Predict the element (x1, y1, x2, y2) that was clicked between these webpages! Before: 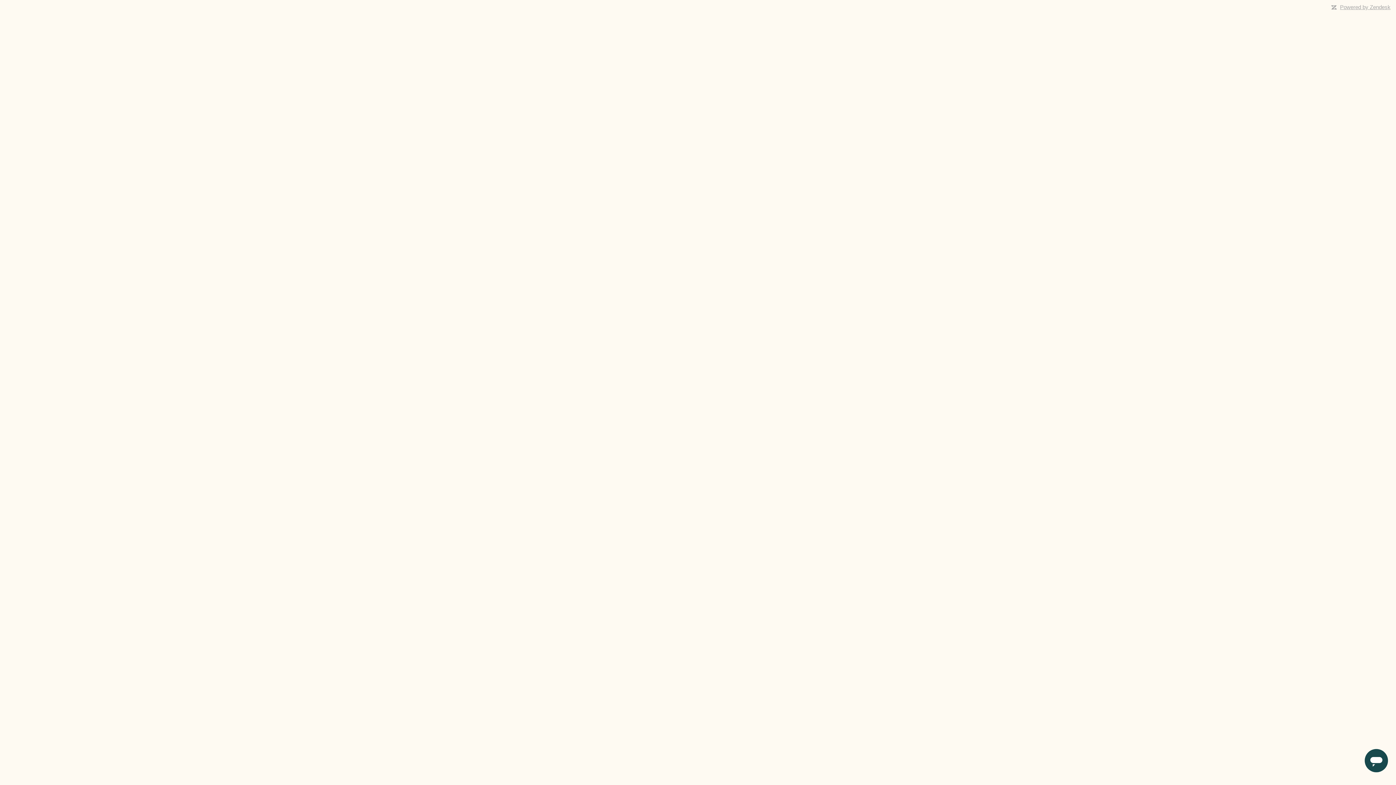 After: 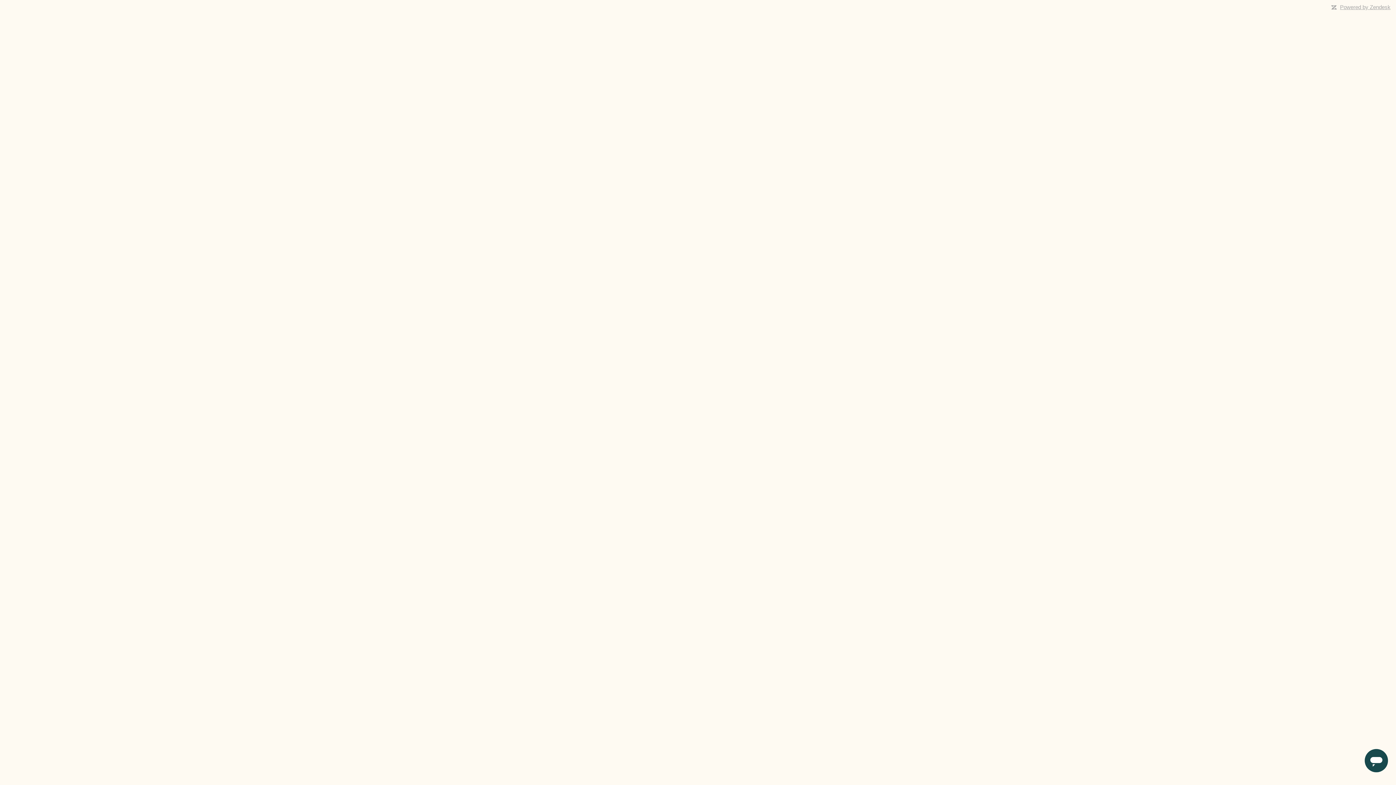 Action: bbox: (1340, 4, 1390, 10) label: Powered by Zendesk